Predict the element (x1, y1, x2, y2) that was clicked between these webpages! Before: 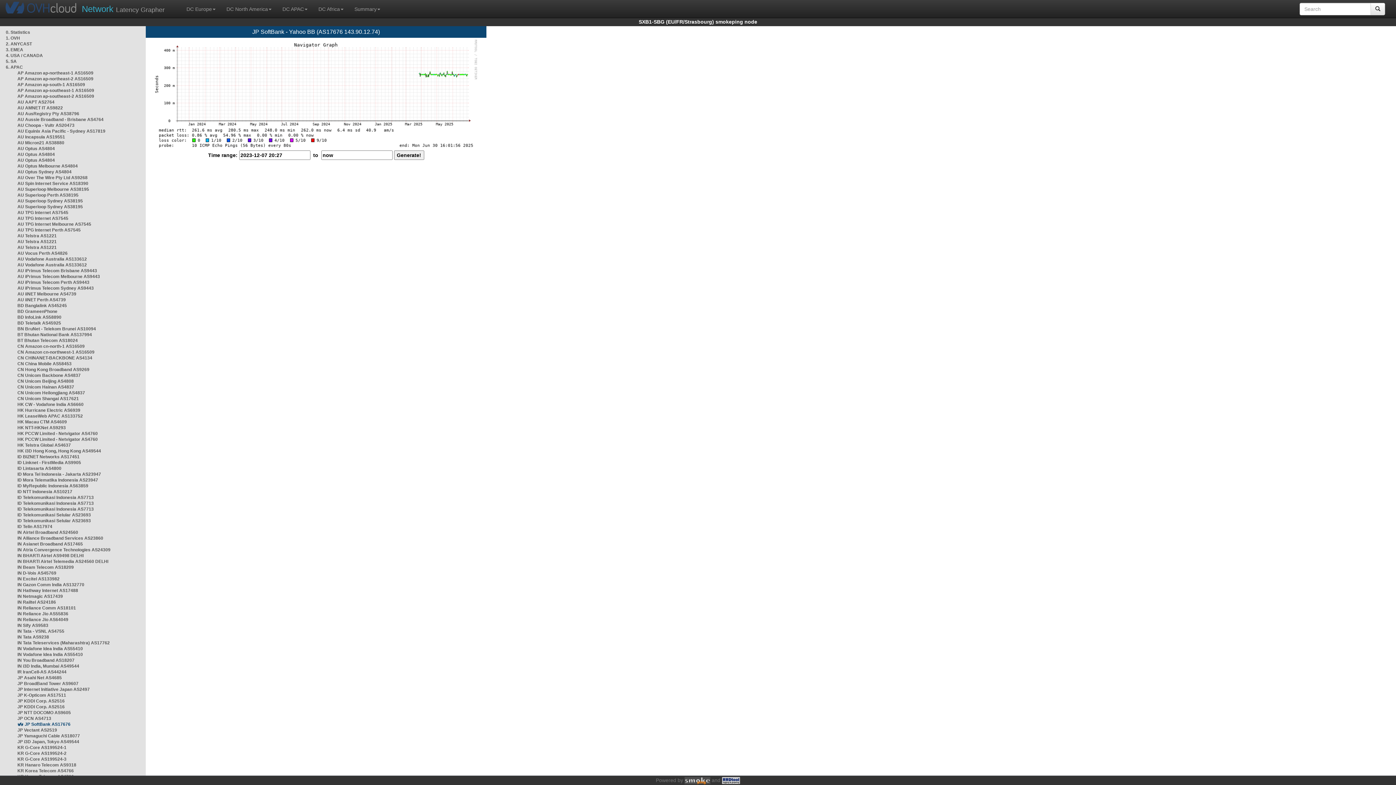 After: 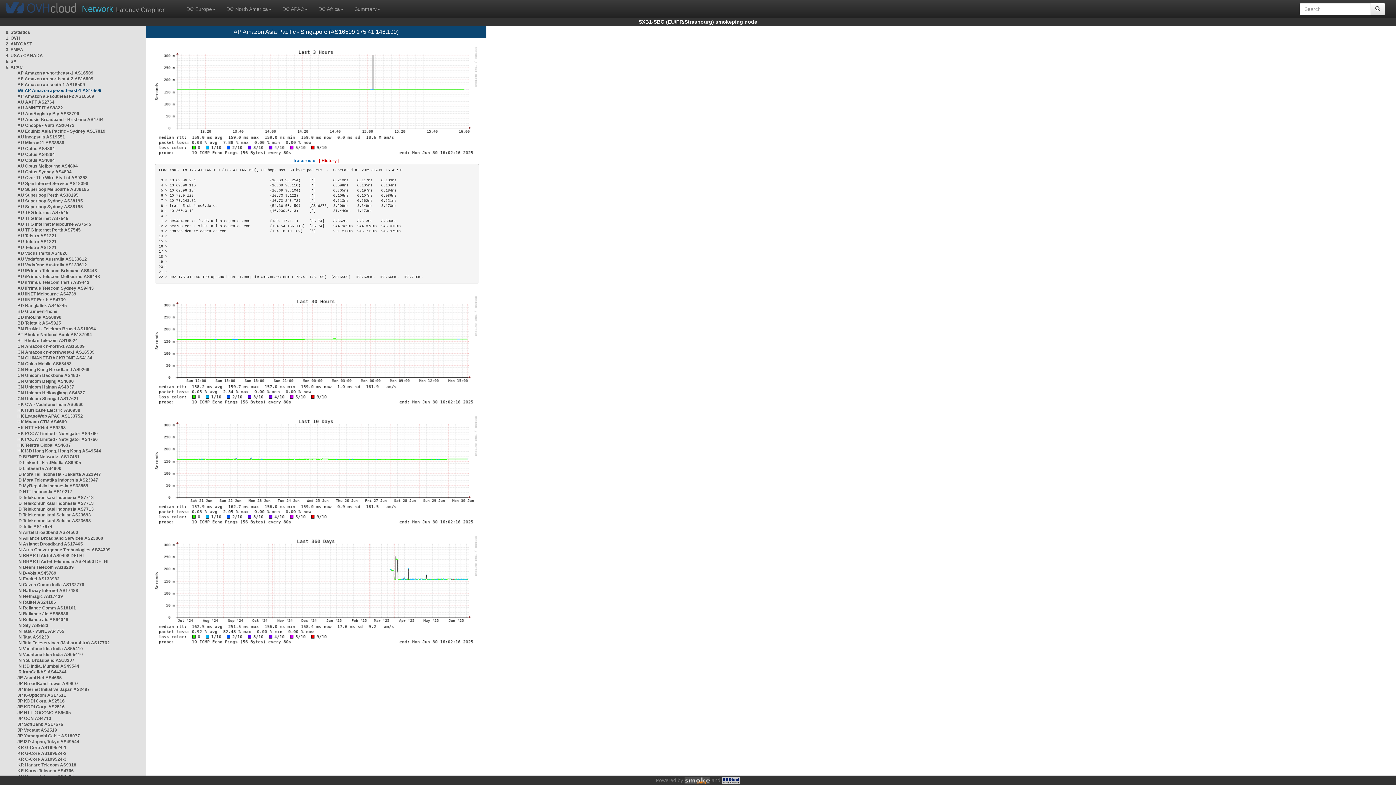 Action: label: AP Amazon ap-southeast-1 AS16509 bbox: (17, 88, 94, 93)